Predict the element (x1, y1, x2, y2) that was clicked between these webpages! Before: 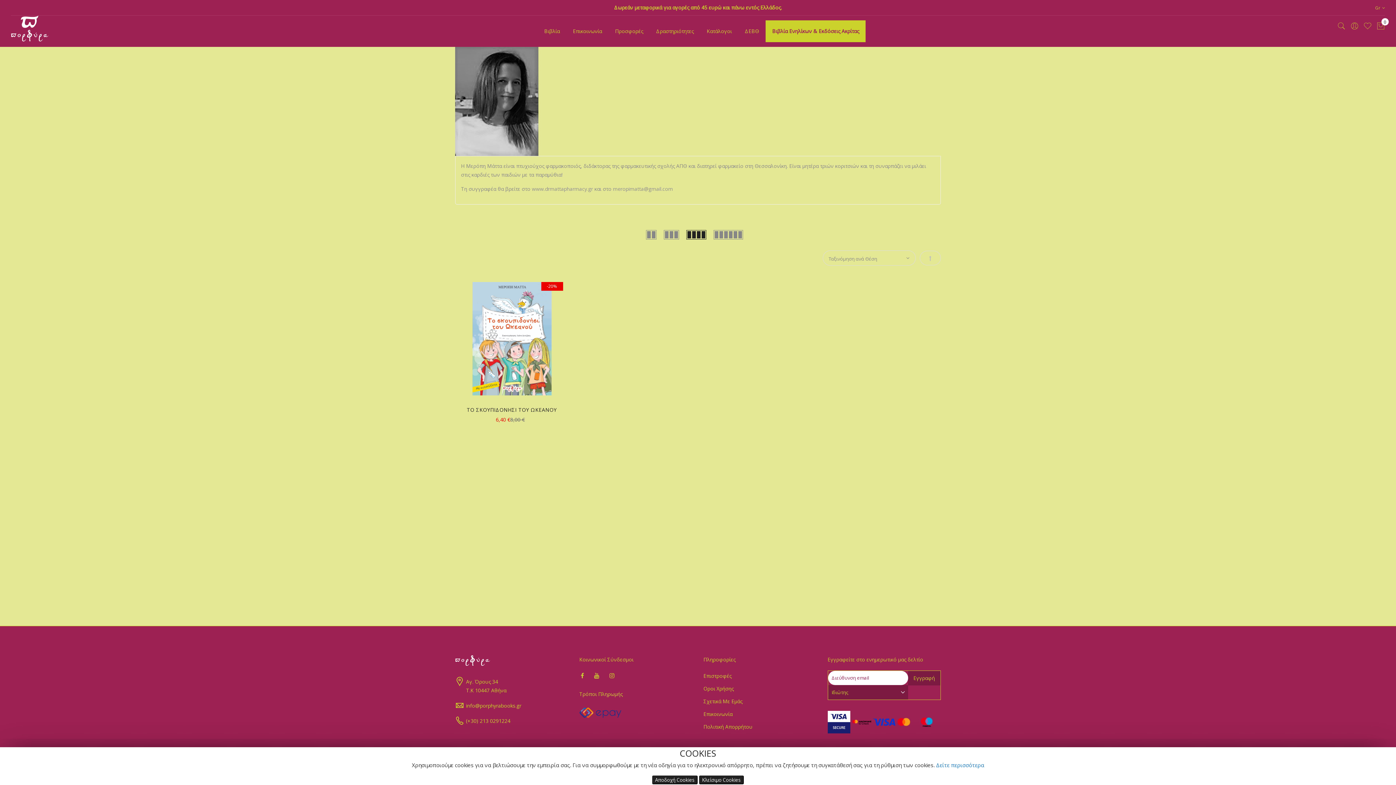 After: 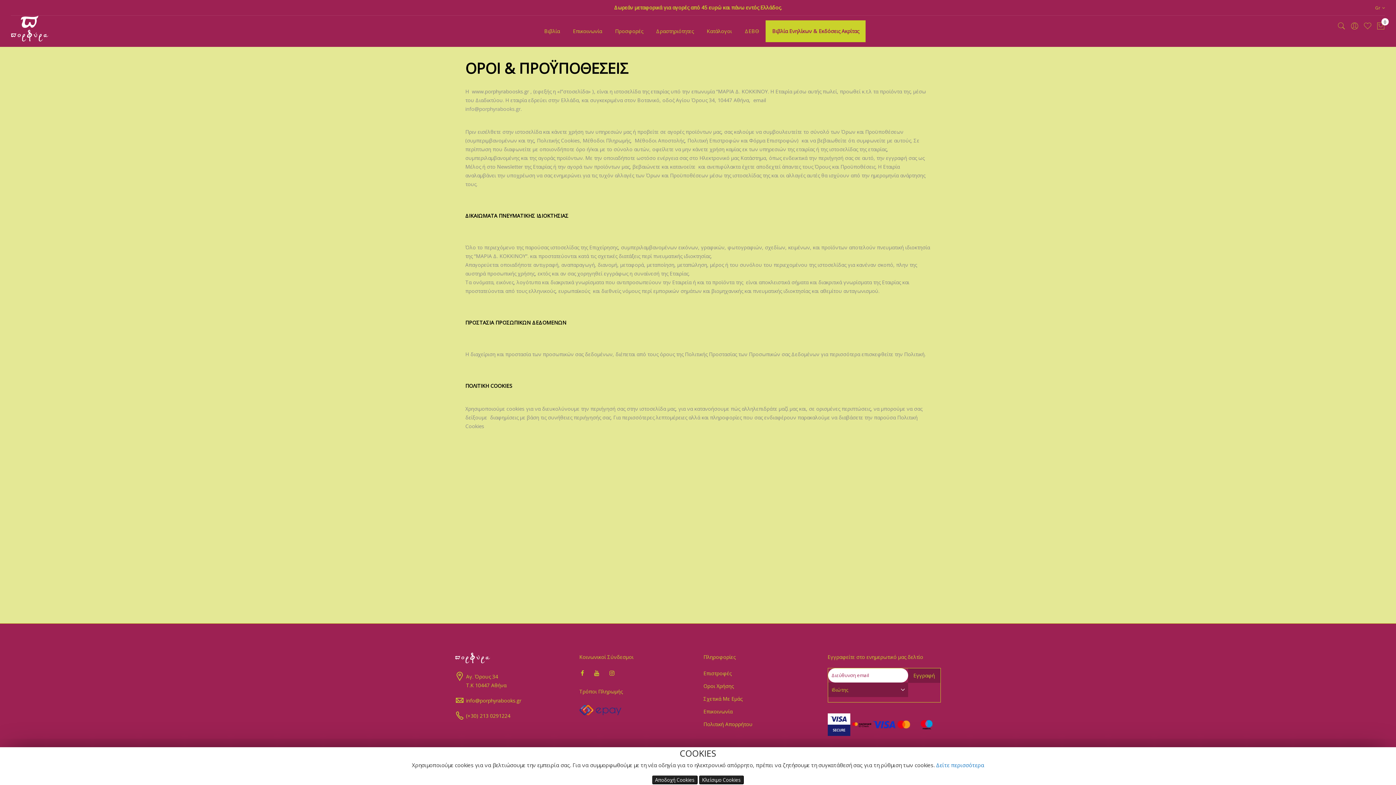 Action: bbox: (703, 685, 733, 692) label: Οροι Χρήσης